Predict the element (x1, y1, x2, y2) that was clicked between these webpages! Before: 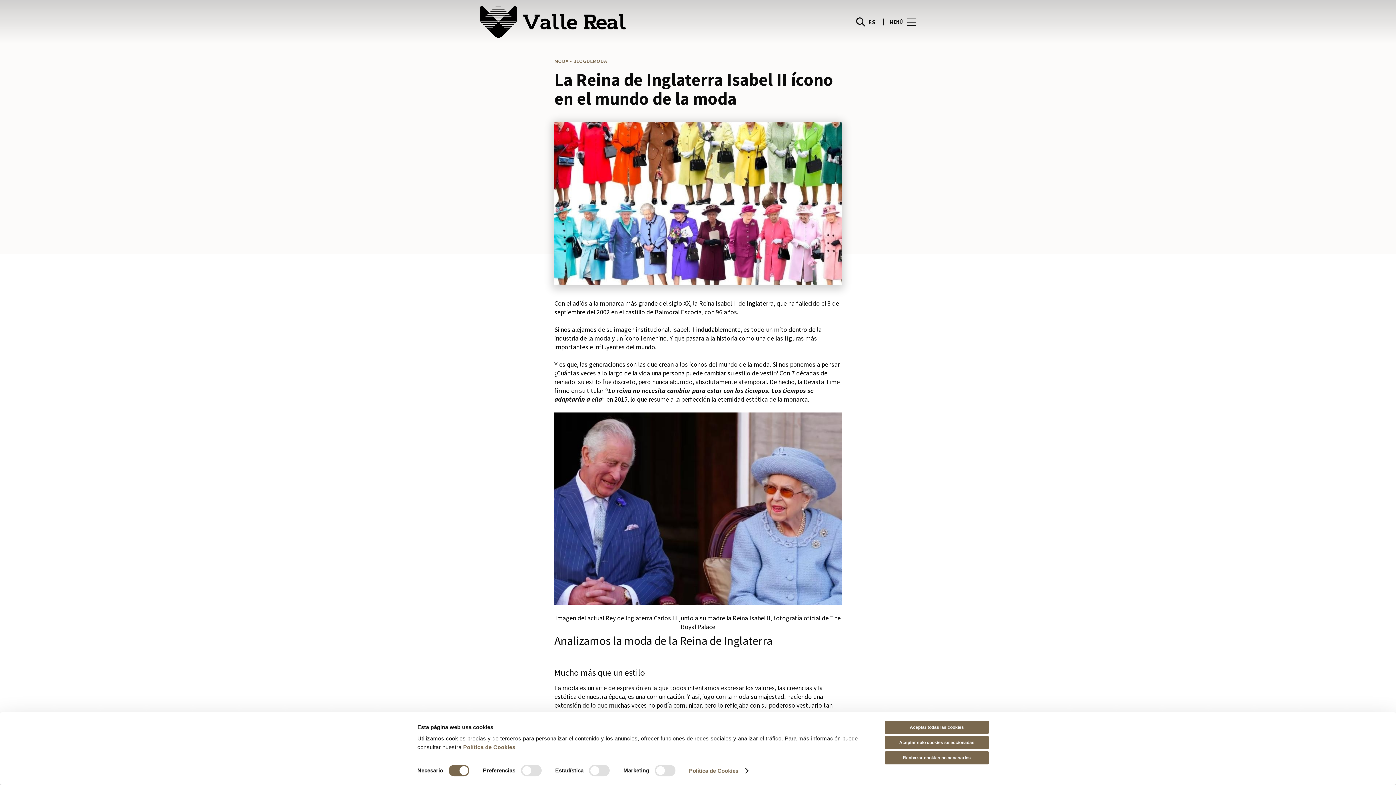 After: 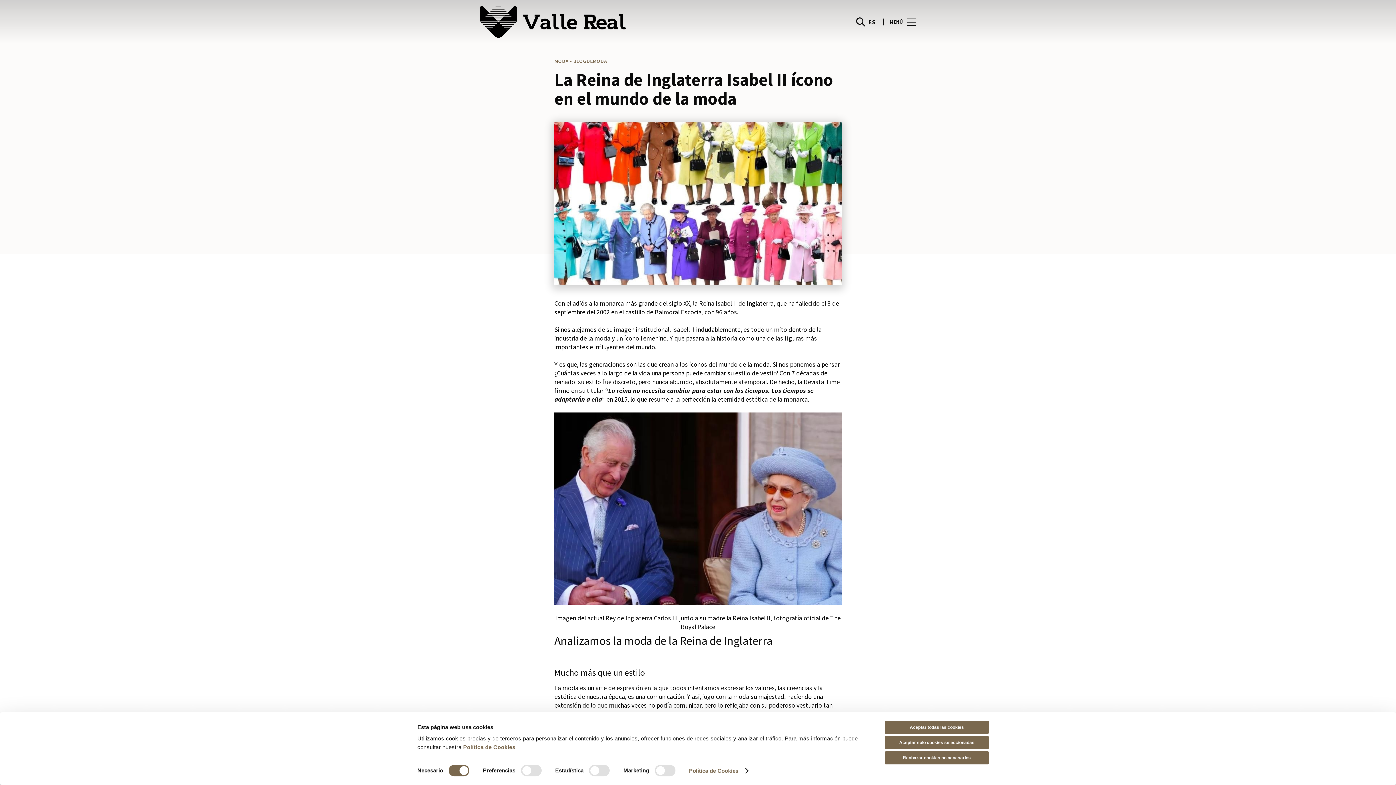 Action: bbox: (866, 16, 877, 26) label: ES